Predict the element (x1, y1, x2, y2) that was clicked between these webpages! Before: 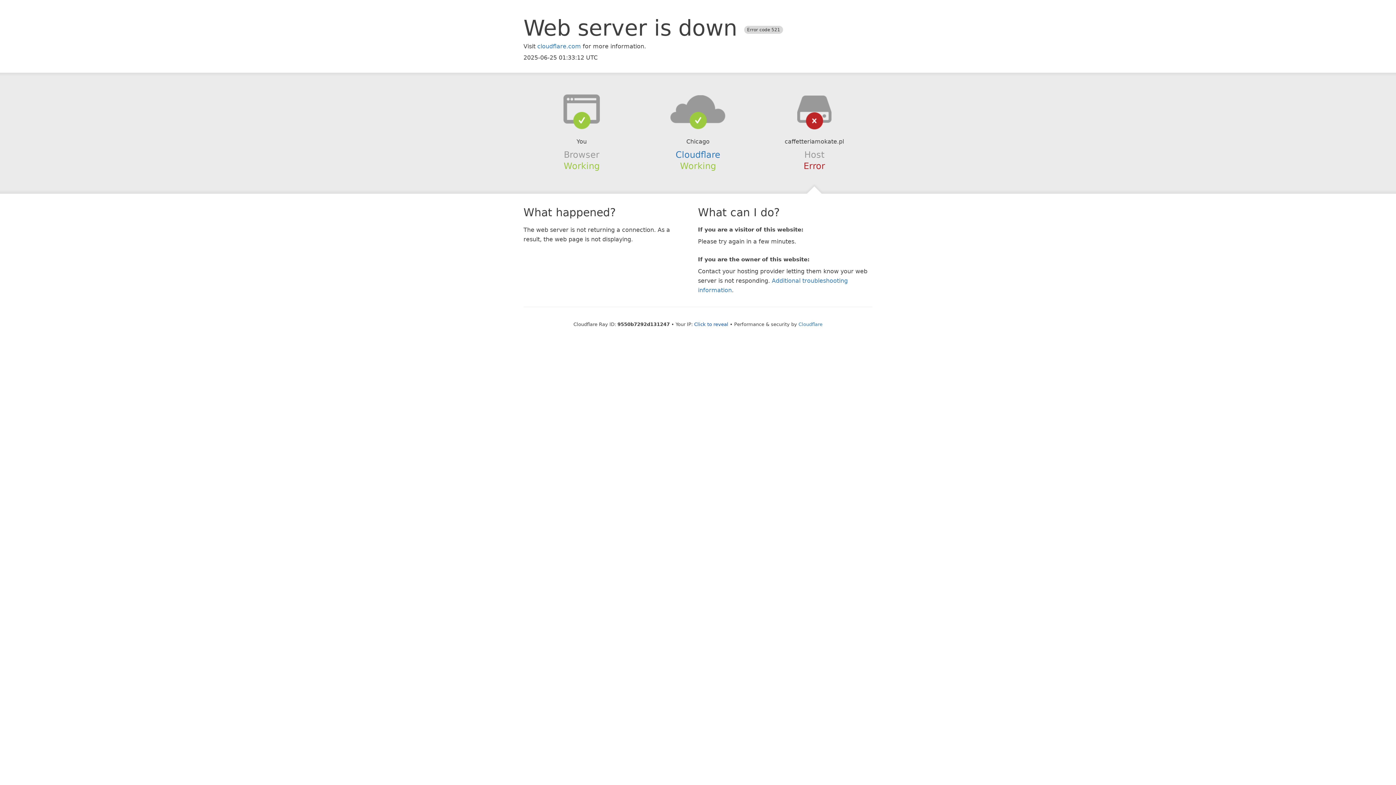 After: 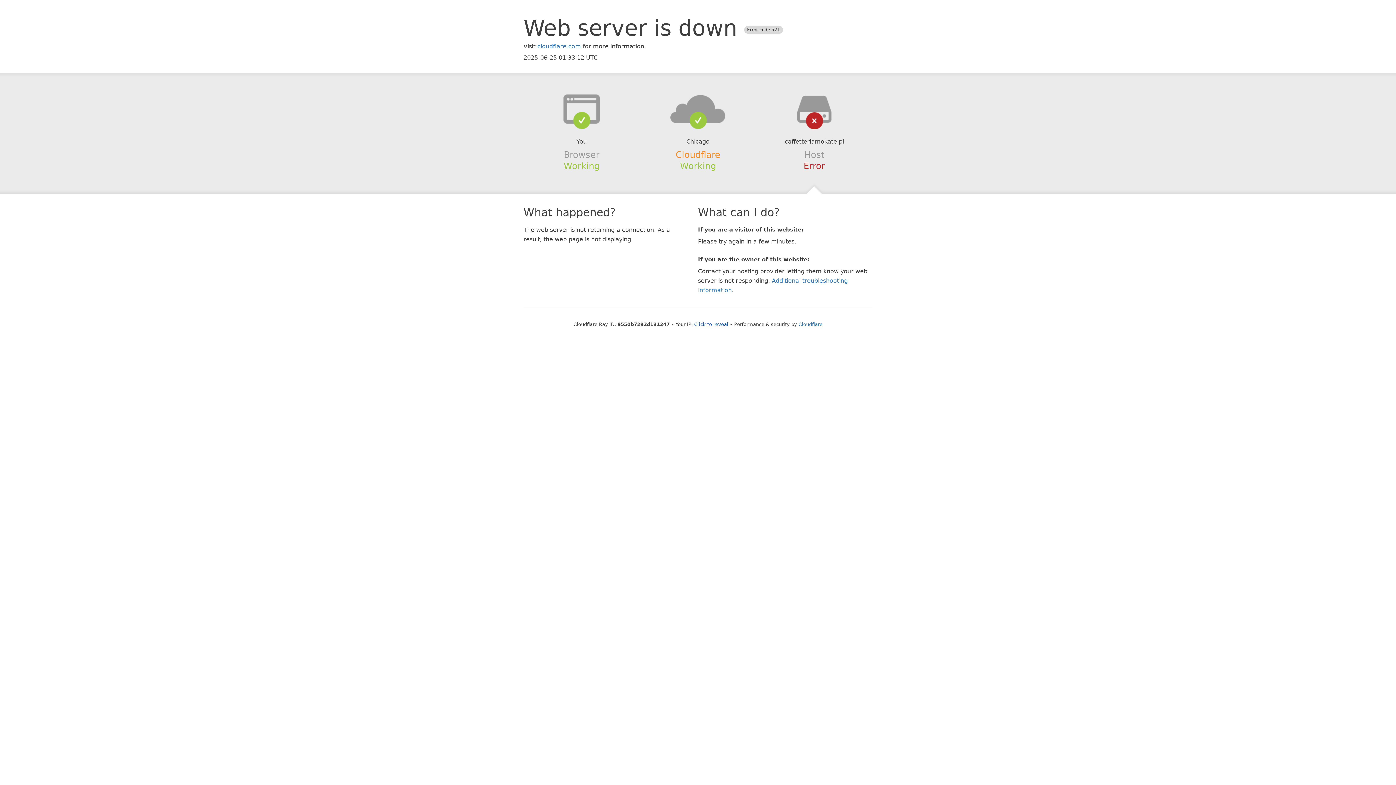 Action: bbox: (675, 149, 720, 159) label: Cloudflare